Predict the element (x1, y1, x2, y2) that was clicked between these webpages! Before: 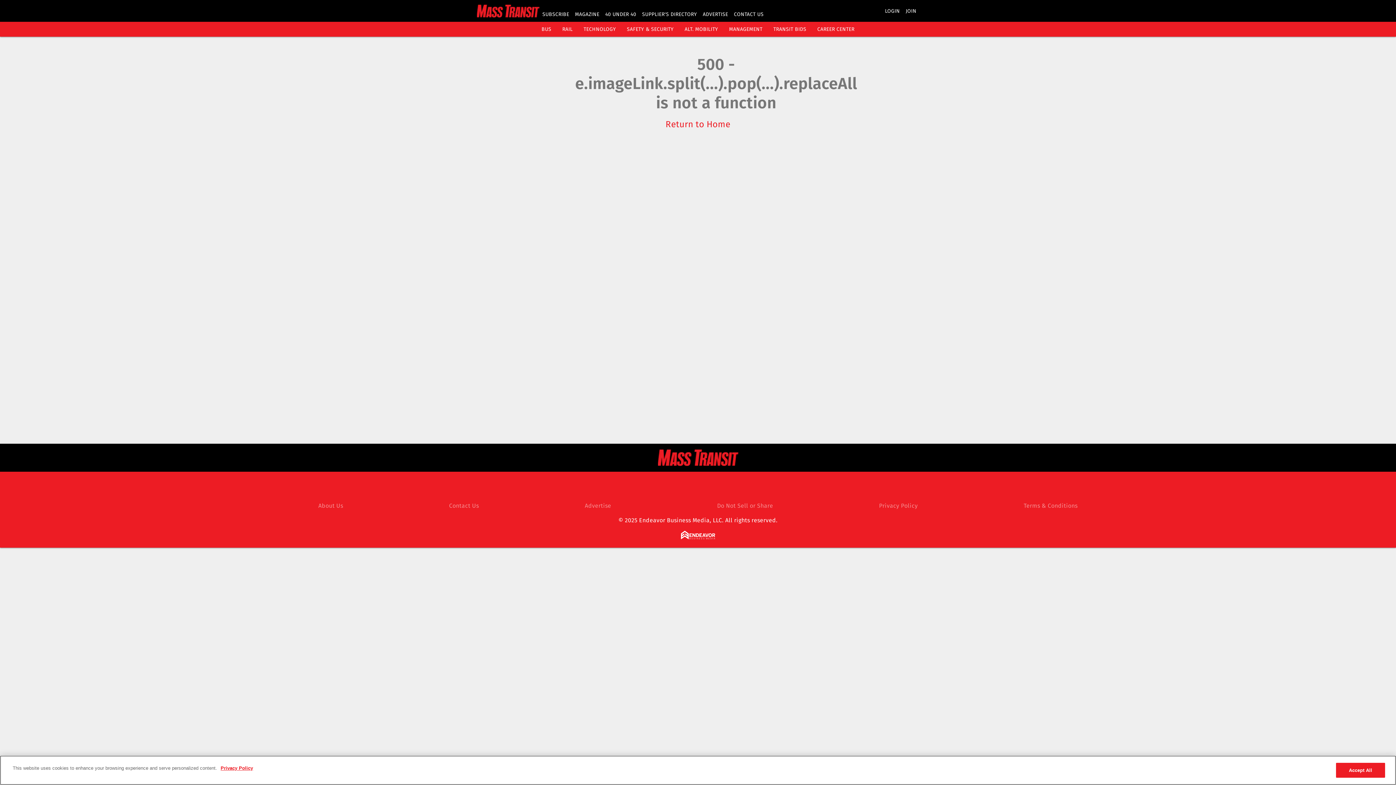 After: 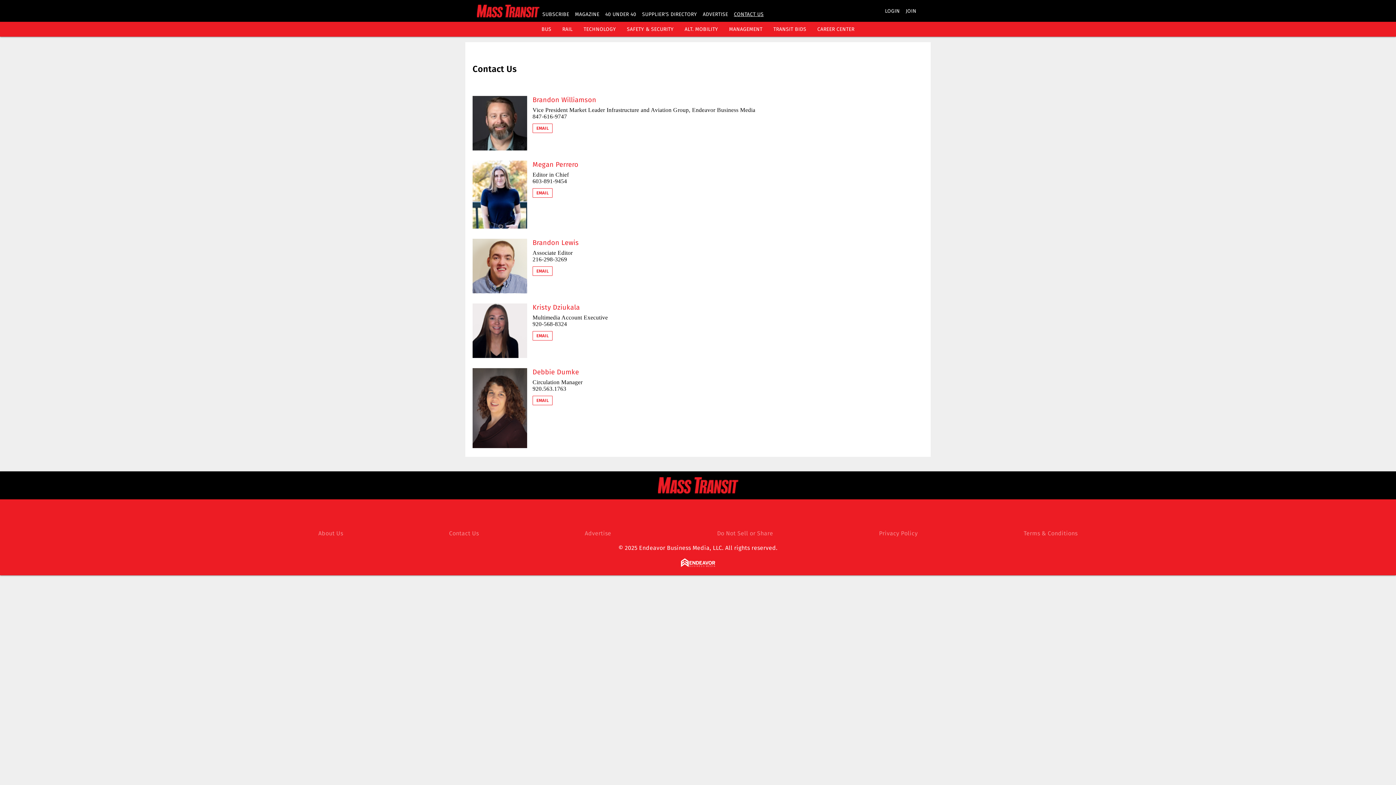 Action: label: CONTACT US bbox: (734, 11, 763, 17)